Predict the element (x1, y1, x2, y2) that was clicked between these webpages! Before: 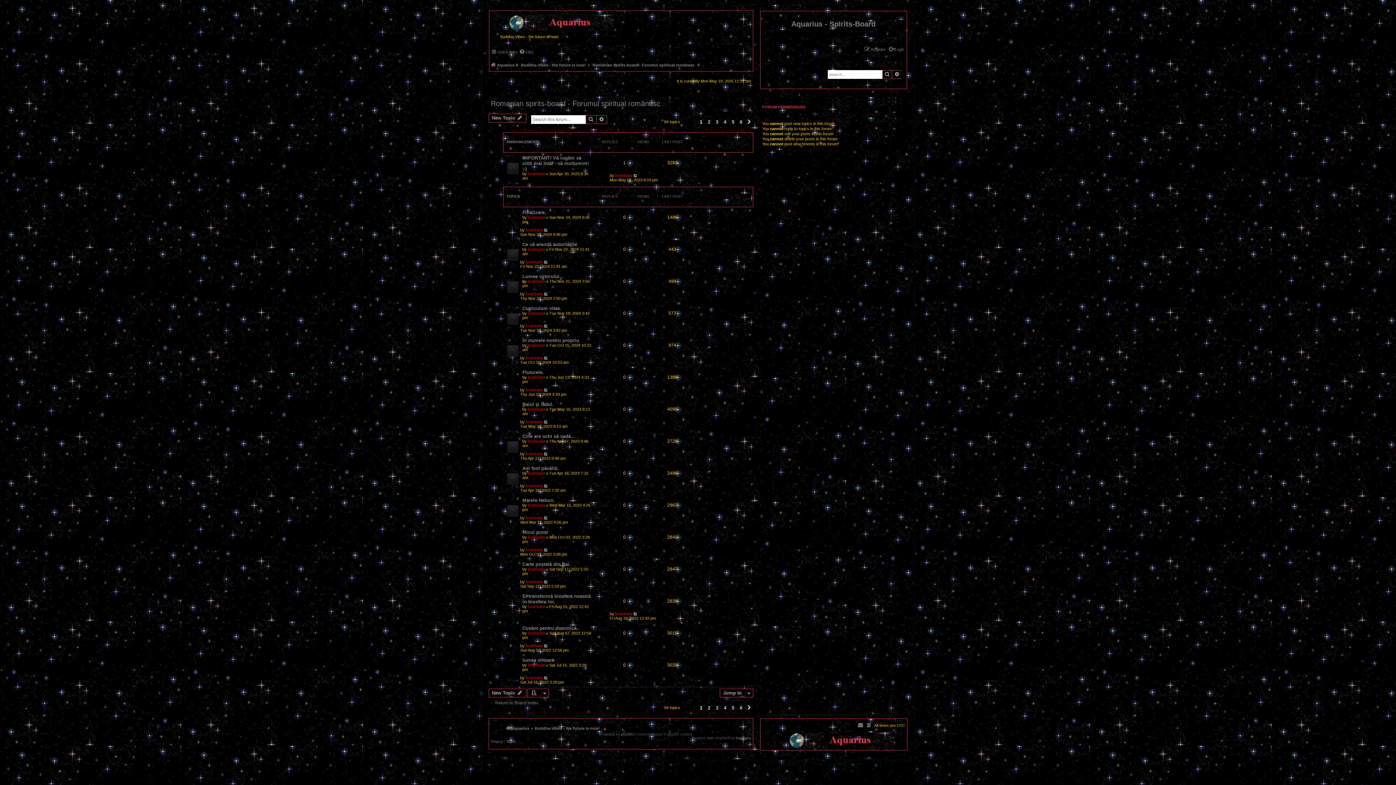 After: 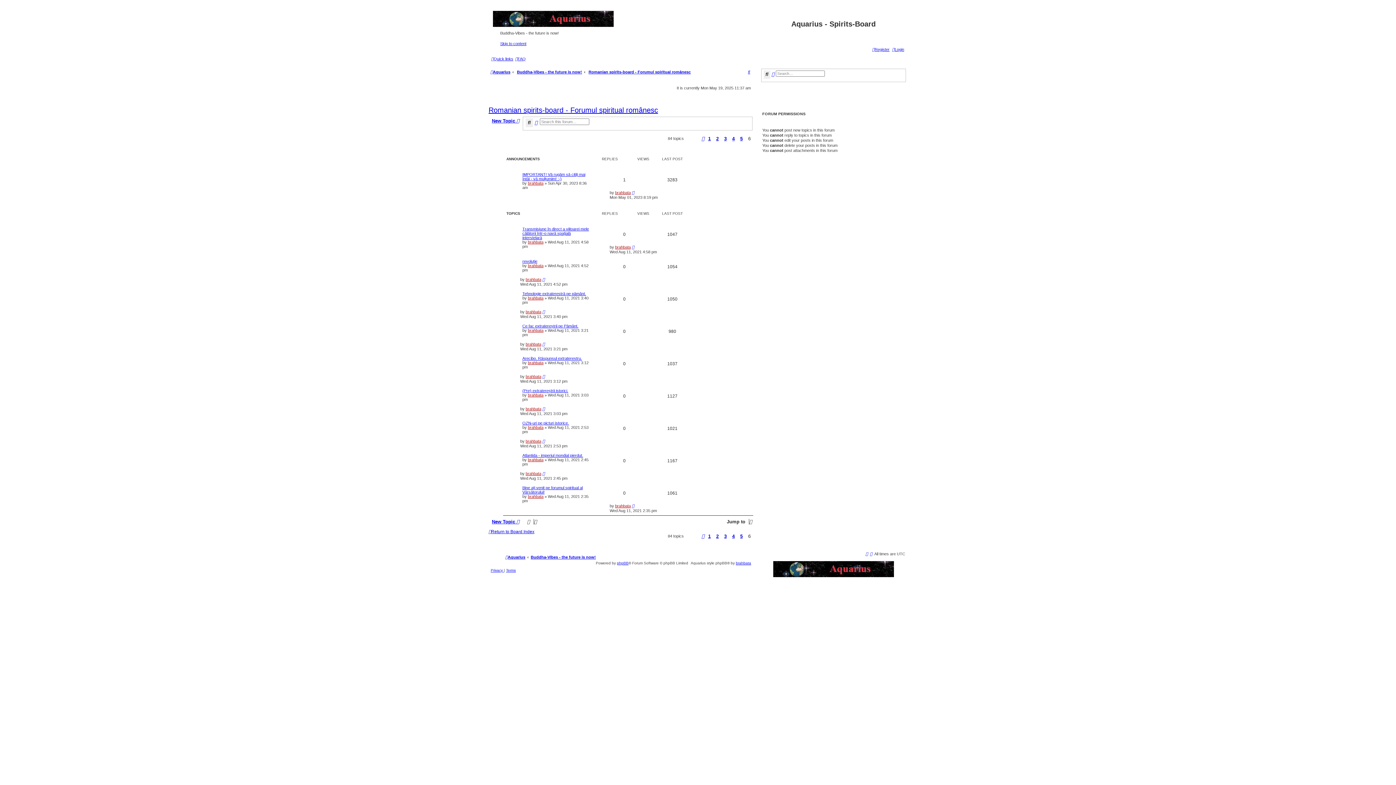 Action: label: 6 bbox: (737, 703, 744, 712)